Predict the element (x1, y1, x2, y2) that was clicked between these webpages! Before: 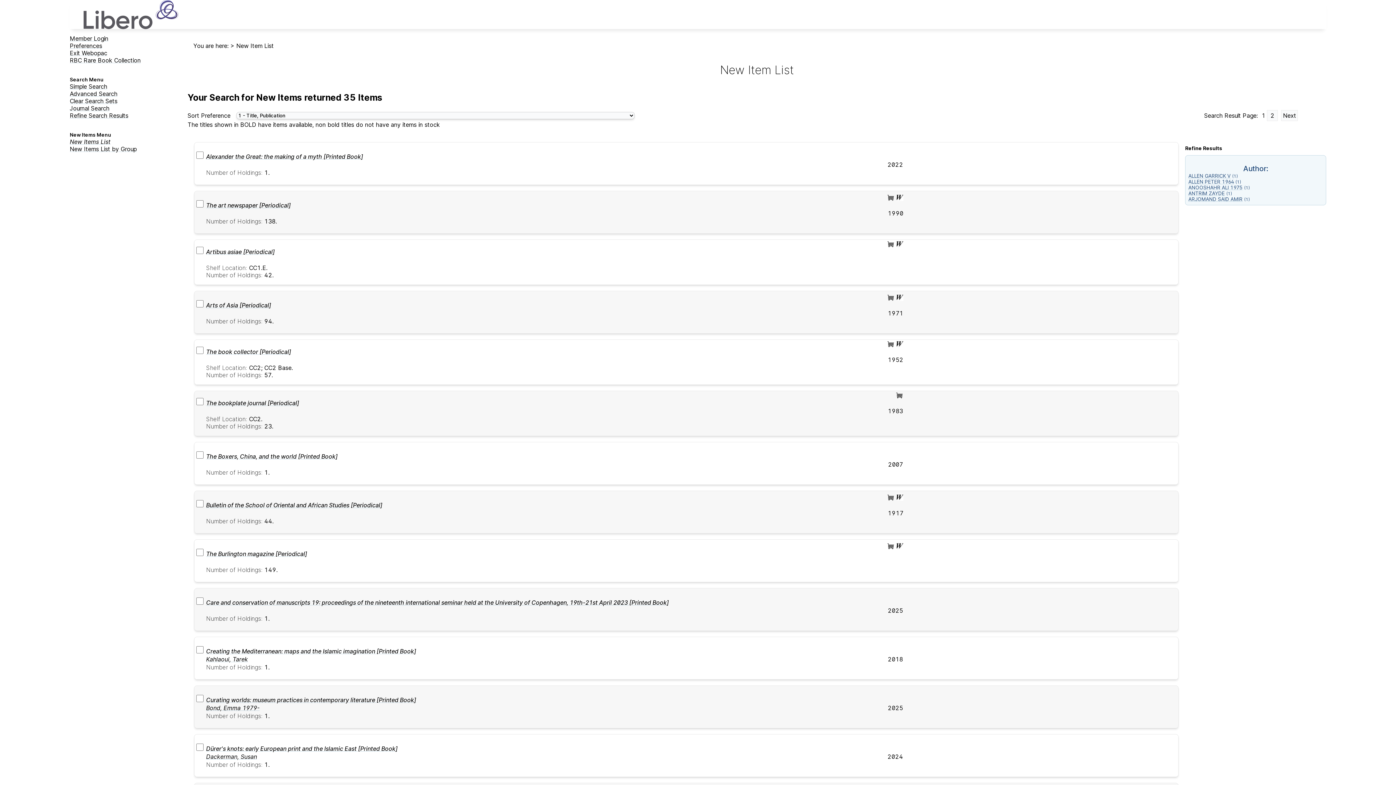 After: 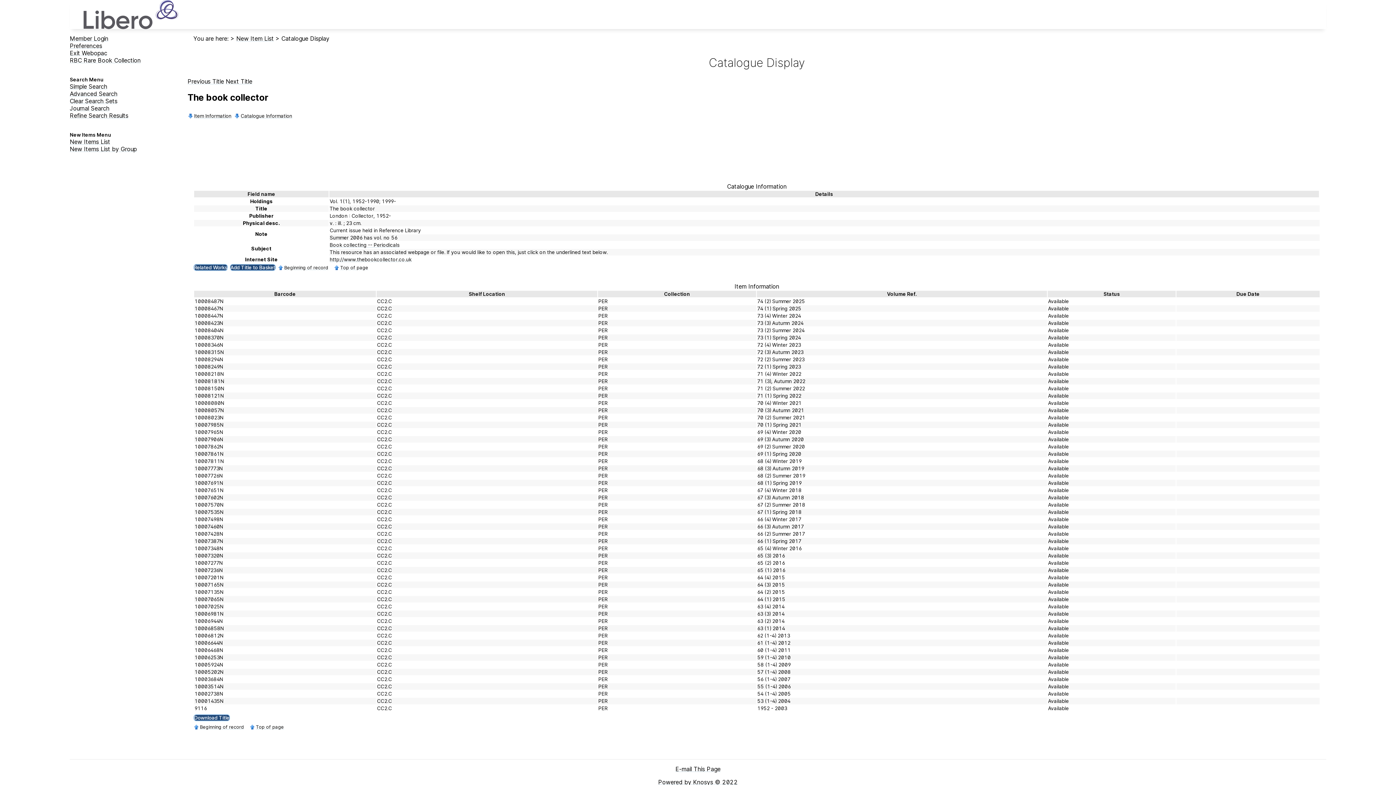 Action: label: The book collector [Periodical] bbox: (206, 348, 291, 355)